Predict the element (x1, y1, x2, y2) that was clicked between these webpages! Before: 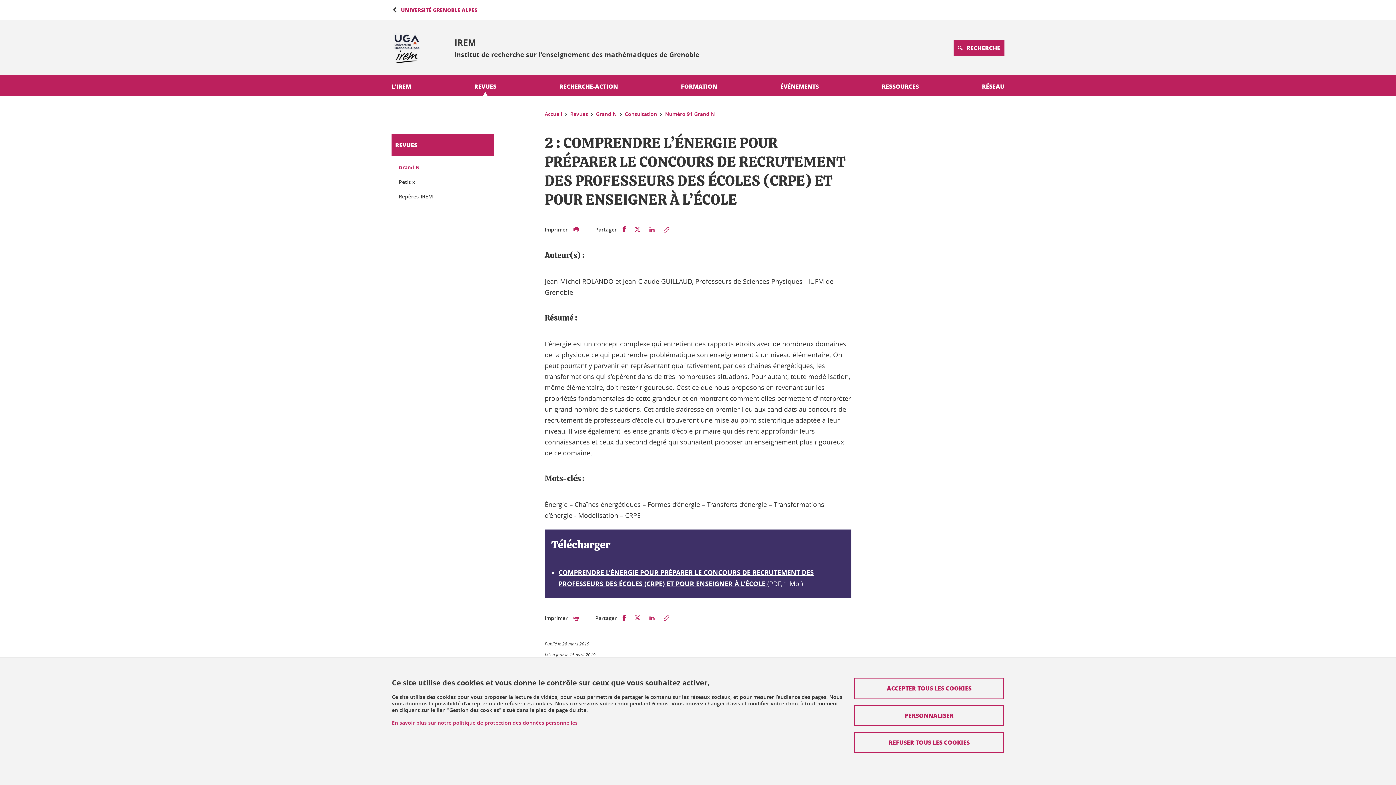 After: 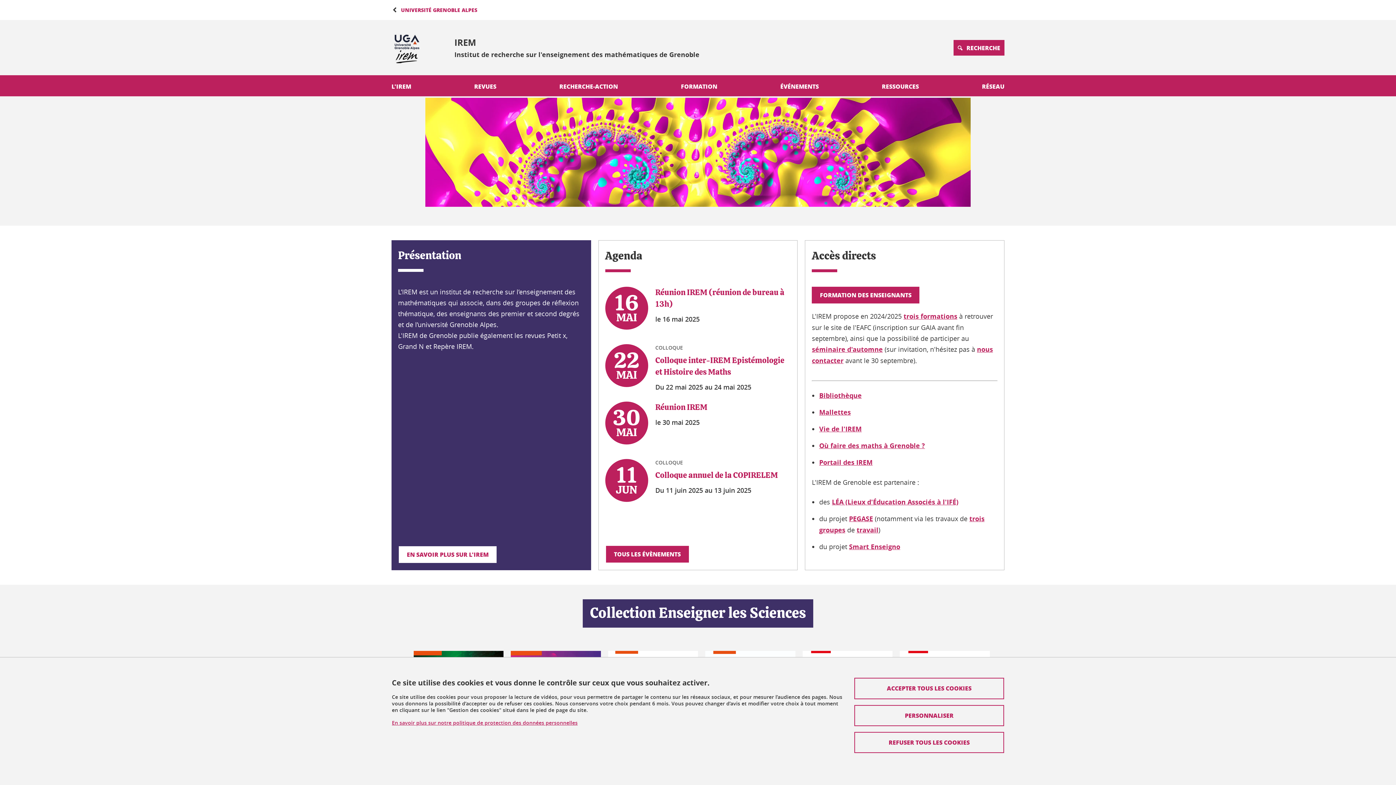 Action: label: Retour à la page d'accueil bbox: (391, 31, 422, 63)